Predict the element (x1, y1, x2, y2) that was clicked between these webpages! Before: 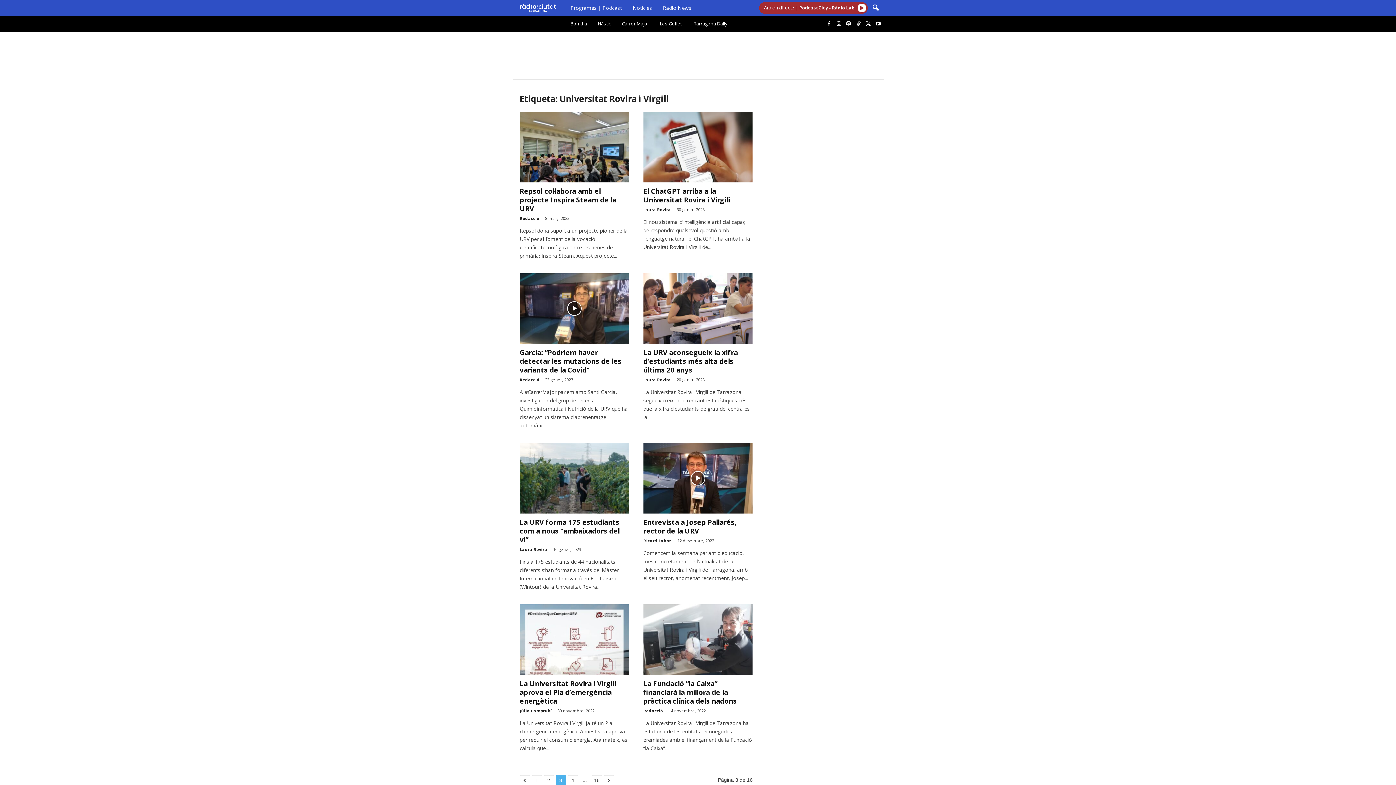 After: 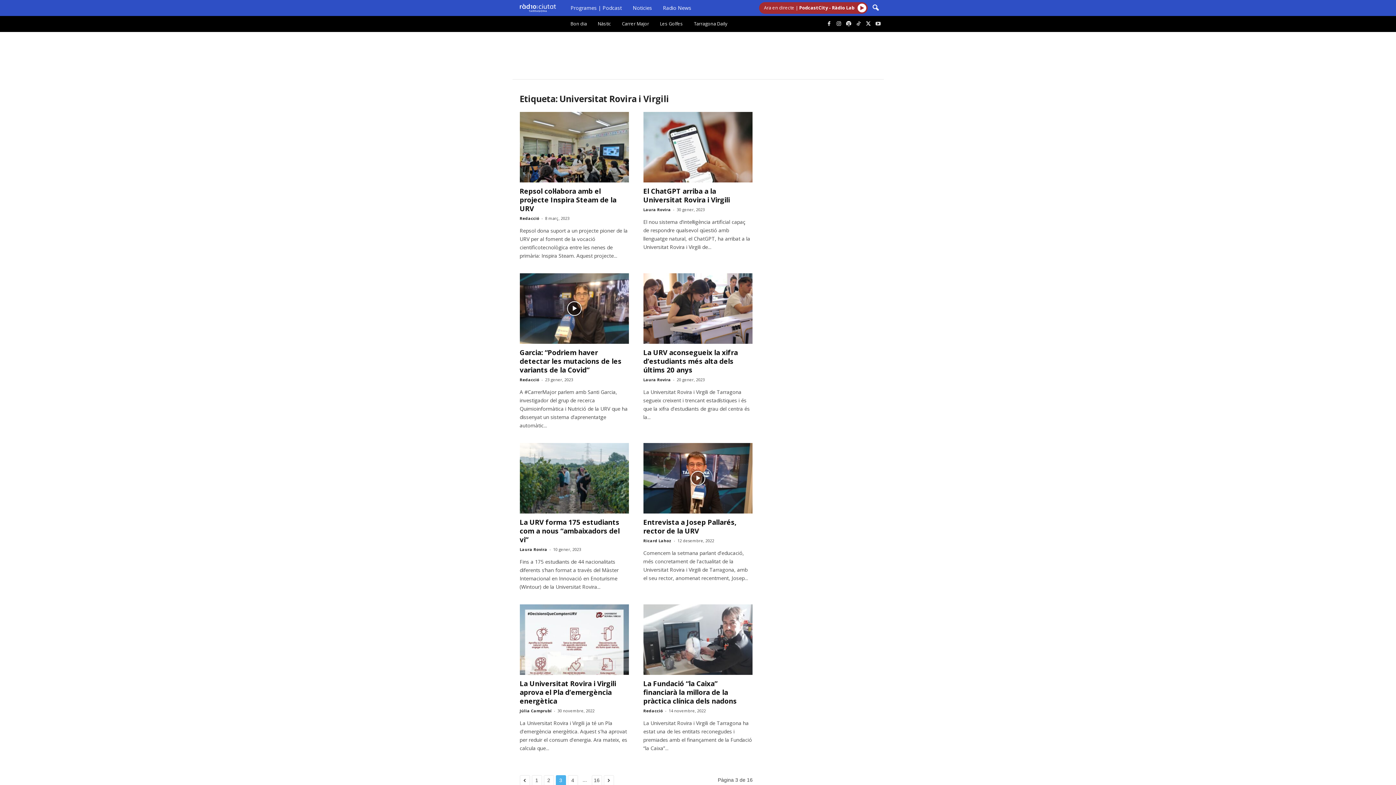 Action: bbox: (874, 18, 882, 29)